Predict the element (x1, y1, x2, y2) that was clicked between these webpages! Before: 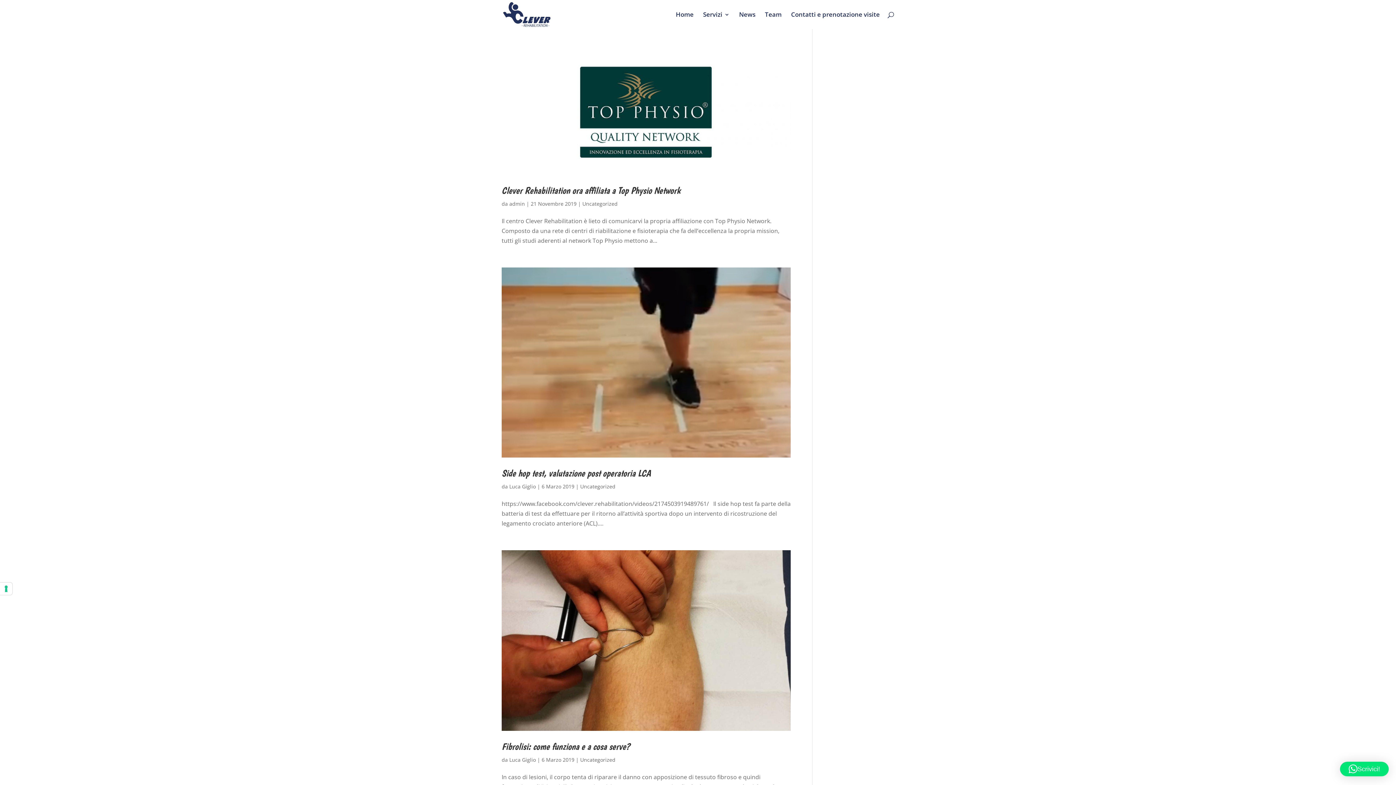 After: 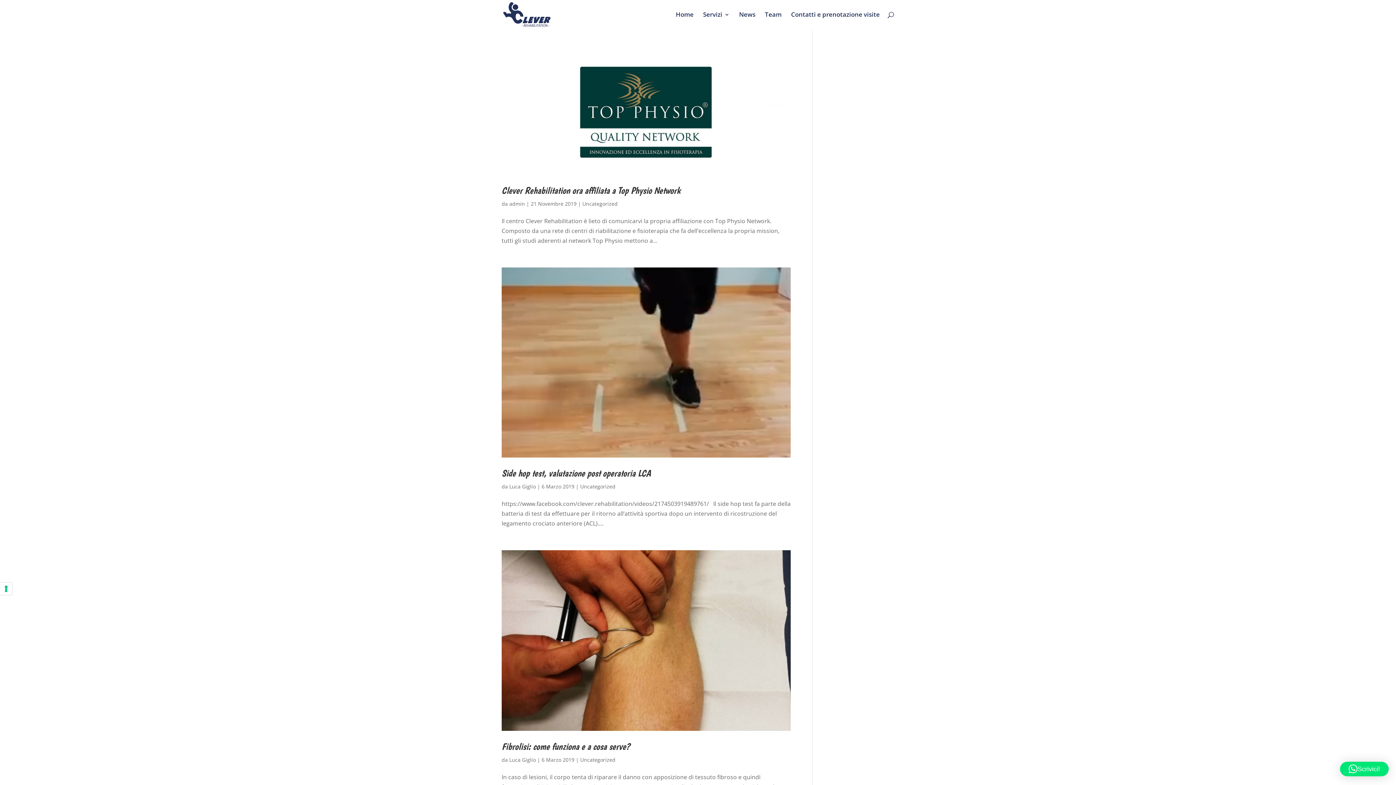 Action: bbox: (739, 12, 755, 29) label: News